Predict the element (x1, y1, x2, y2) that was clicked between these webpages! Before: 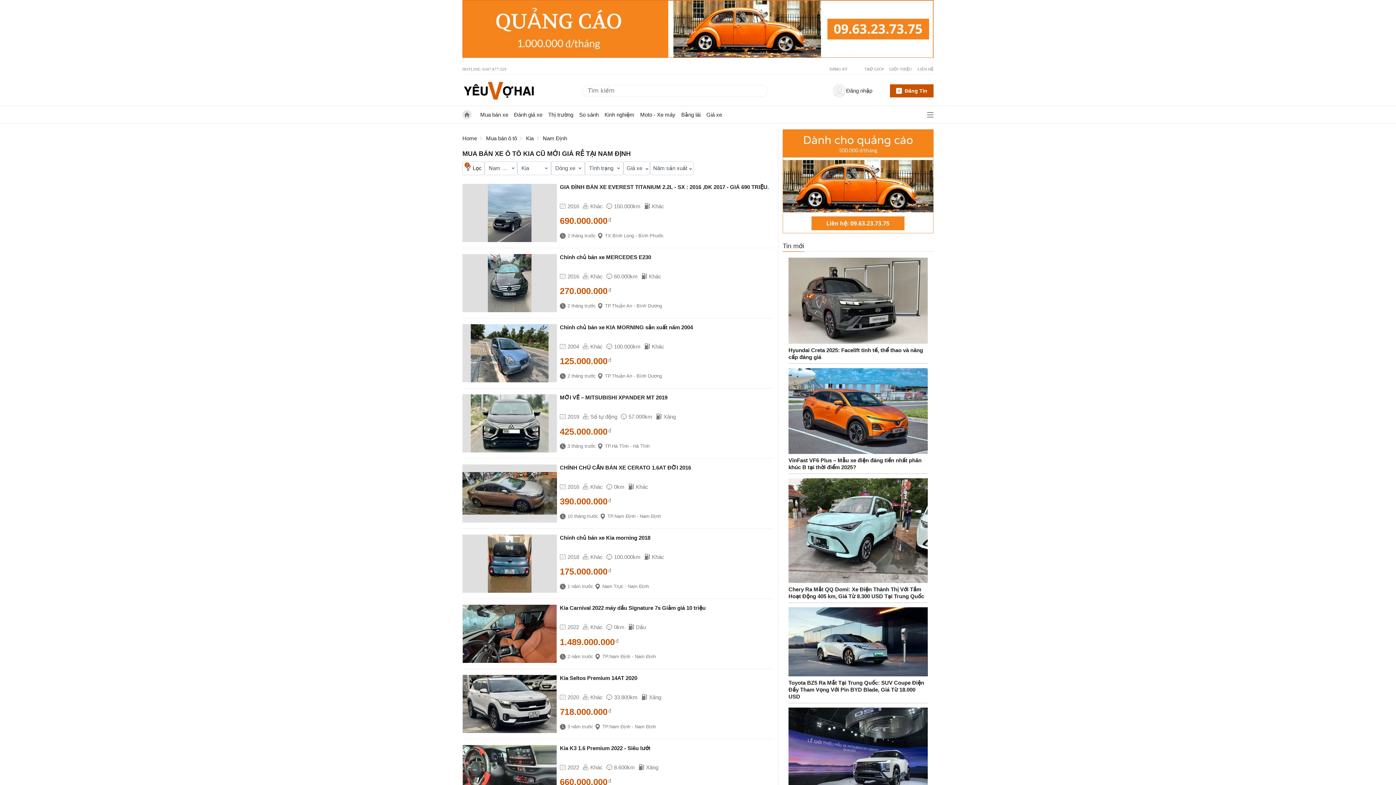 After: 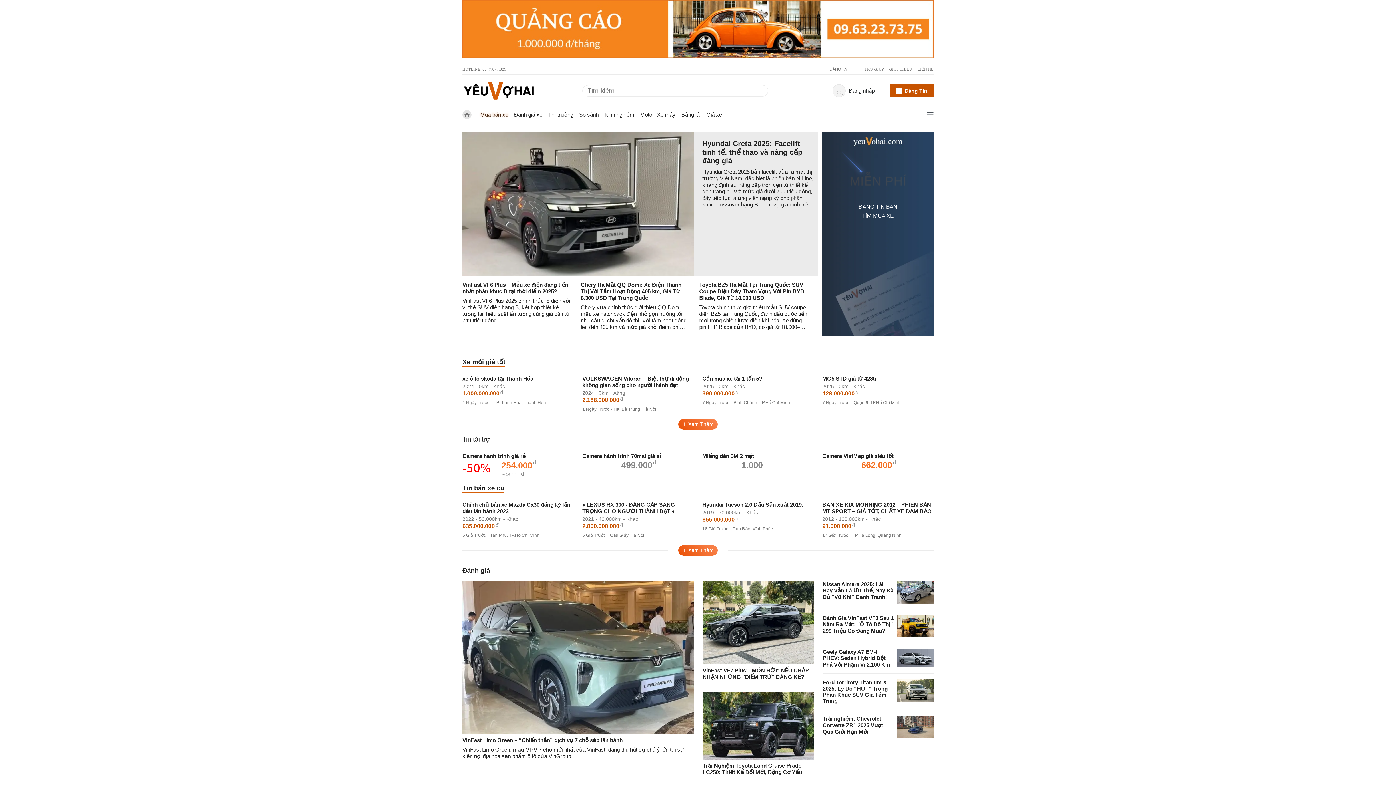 Action: label: Trang chủ bbox: (462, 87, 535, 93)